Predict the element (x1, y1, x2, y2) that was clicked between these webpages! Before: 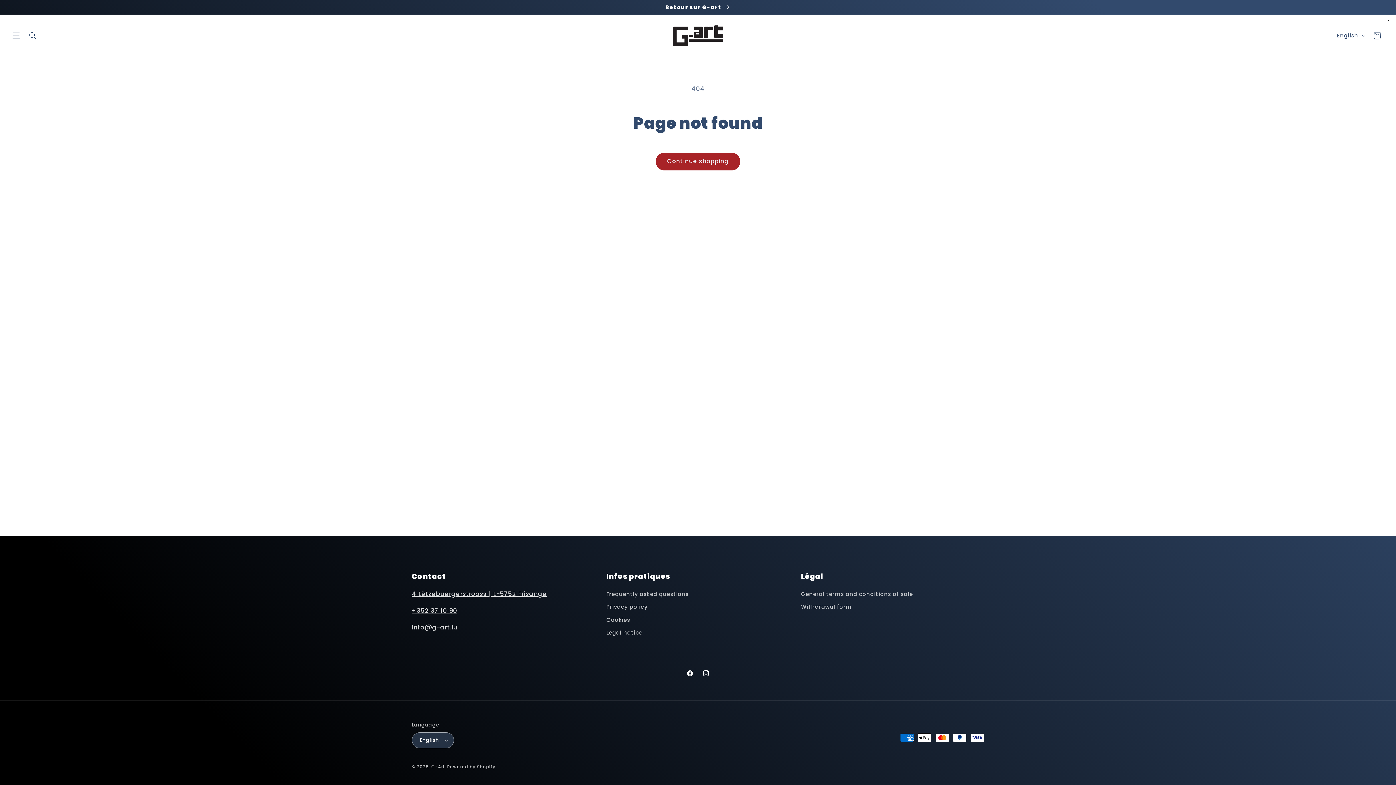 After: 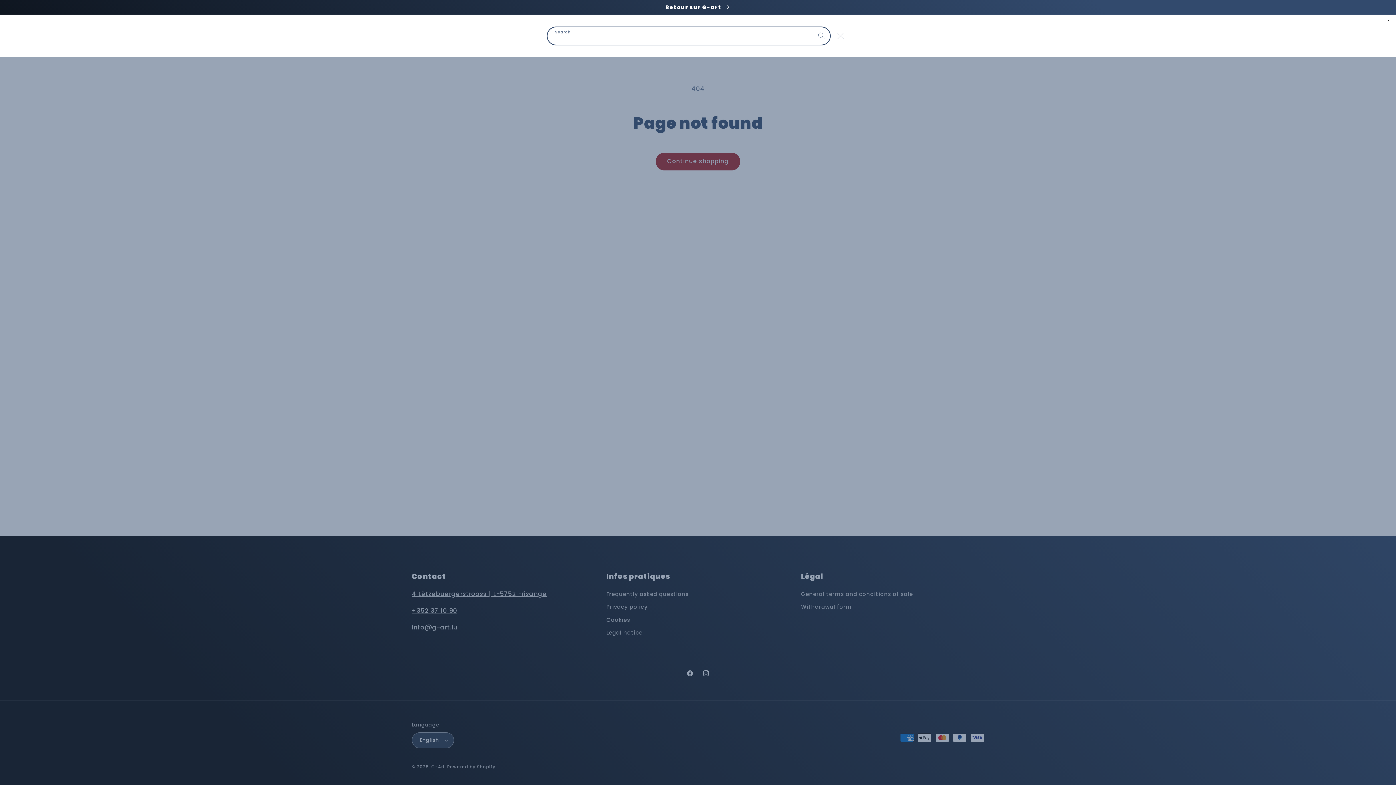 Action: label: Search bbox: (24, 27, 41, 44)